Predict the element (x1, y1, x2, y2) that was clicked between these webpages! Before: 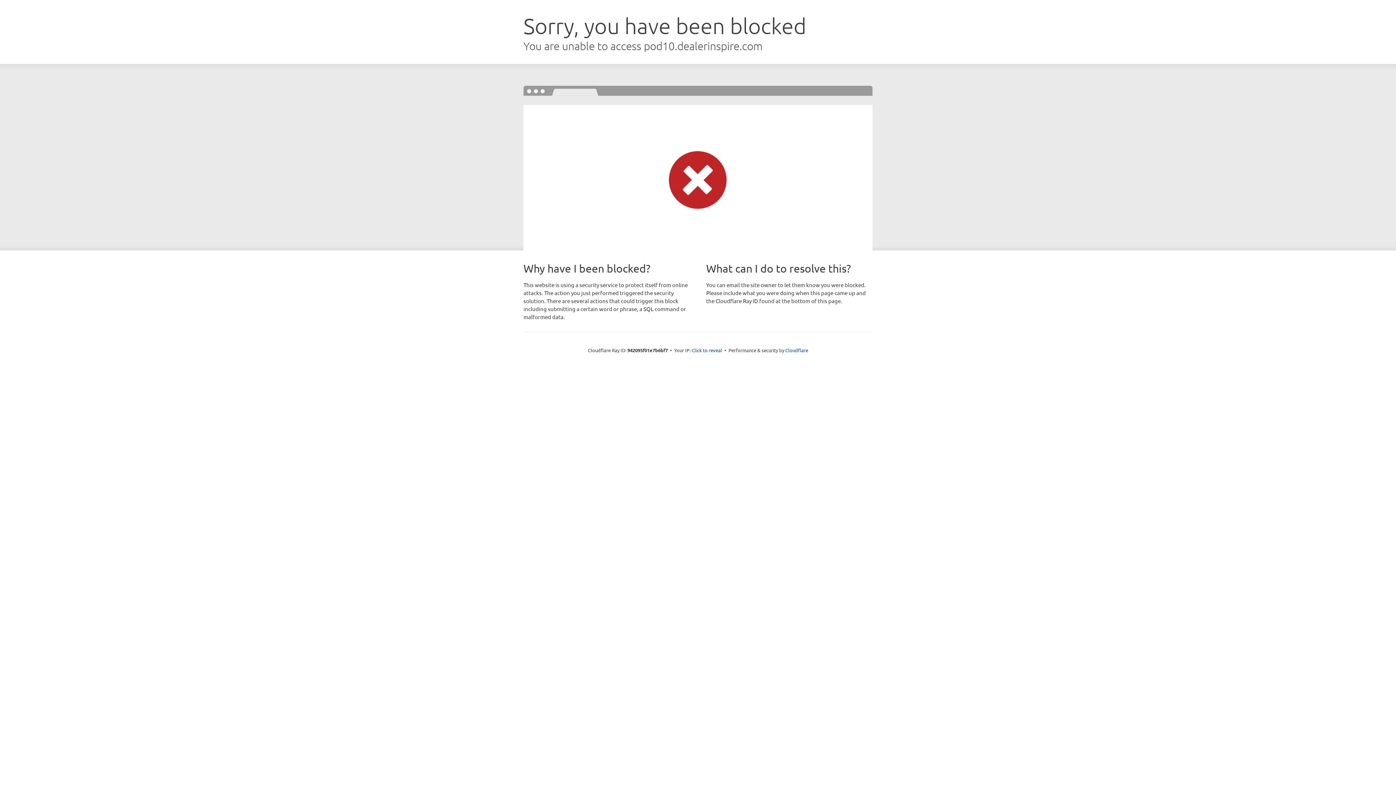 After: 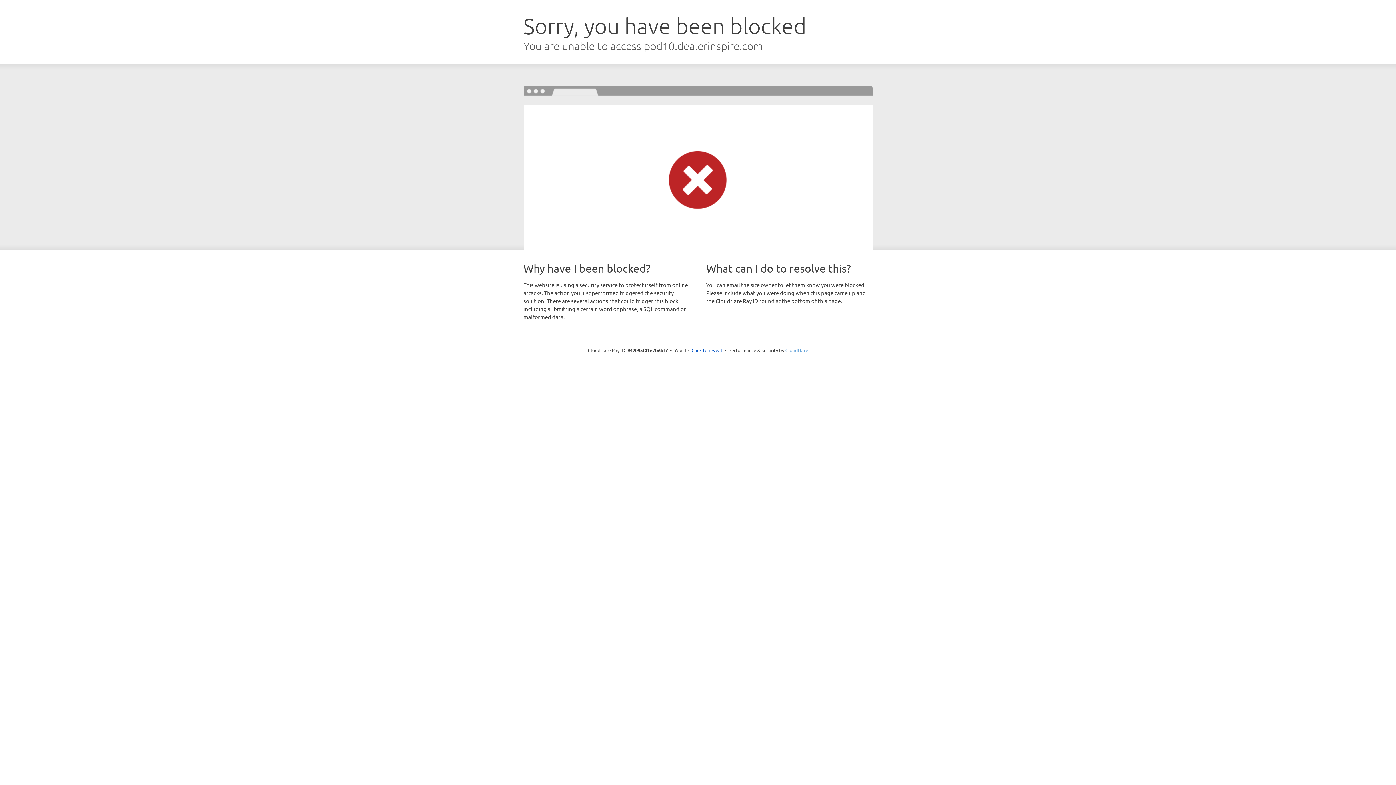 Action: bbox: (785, 347, 808, 353) label: Cloudflare